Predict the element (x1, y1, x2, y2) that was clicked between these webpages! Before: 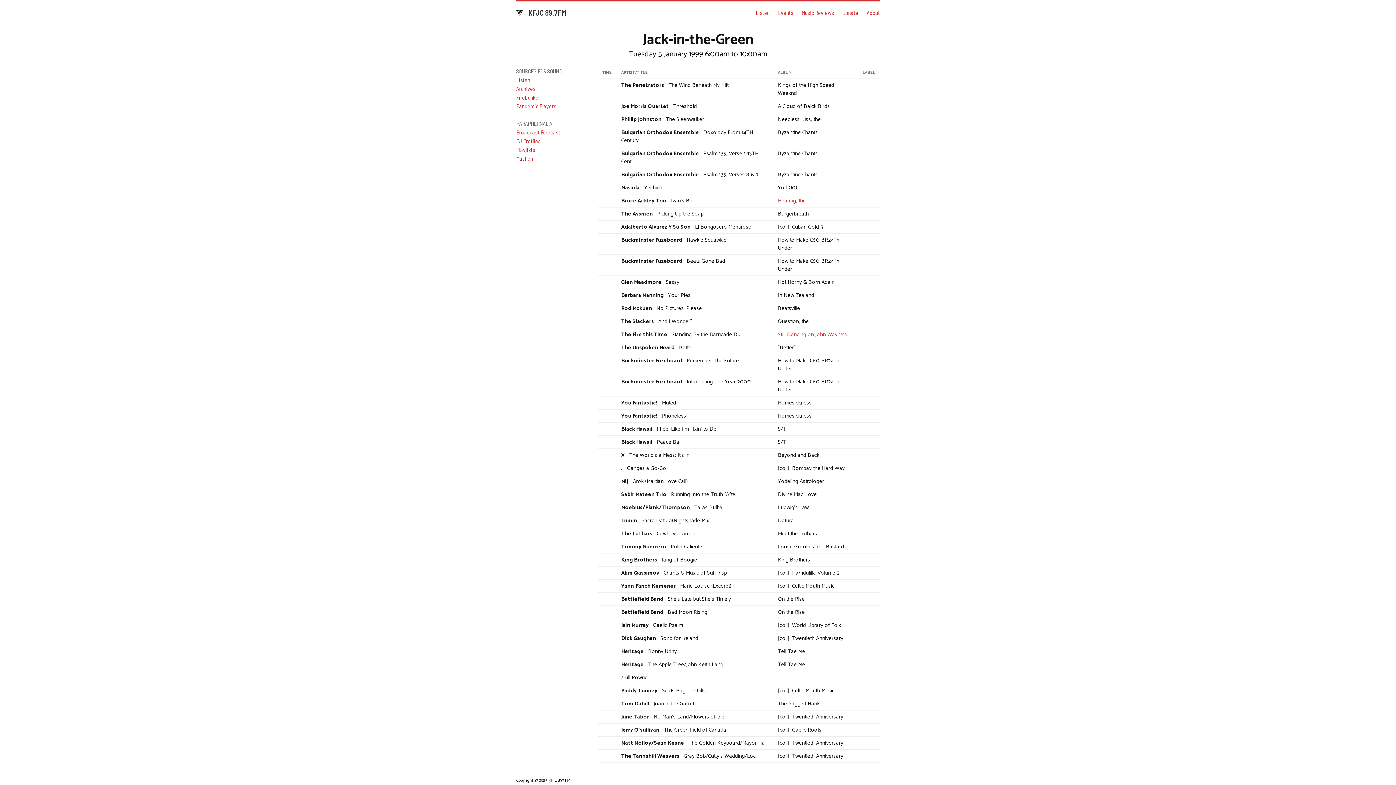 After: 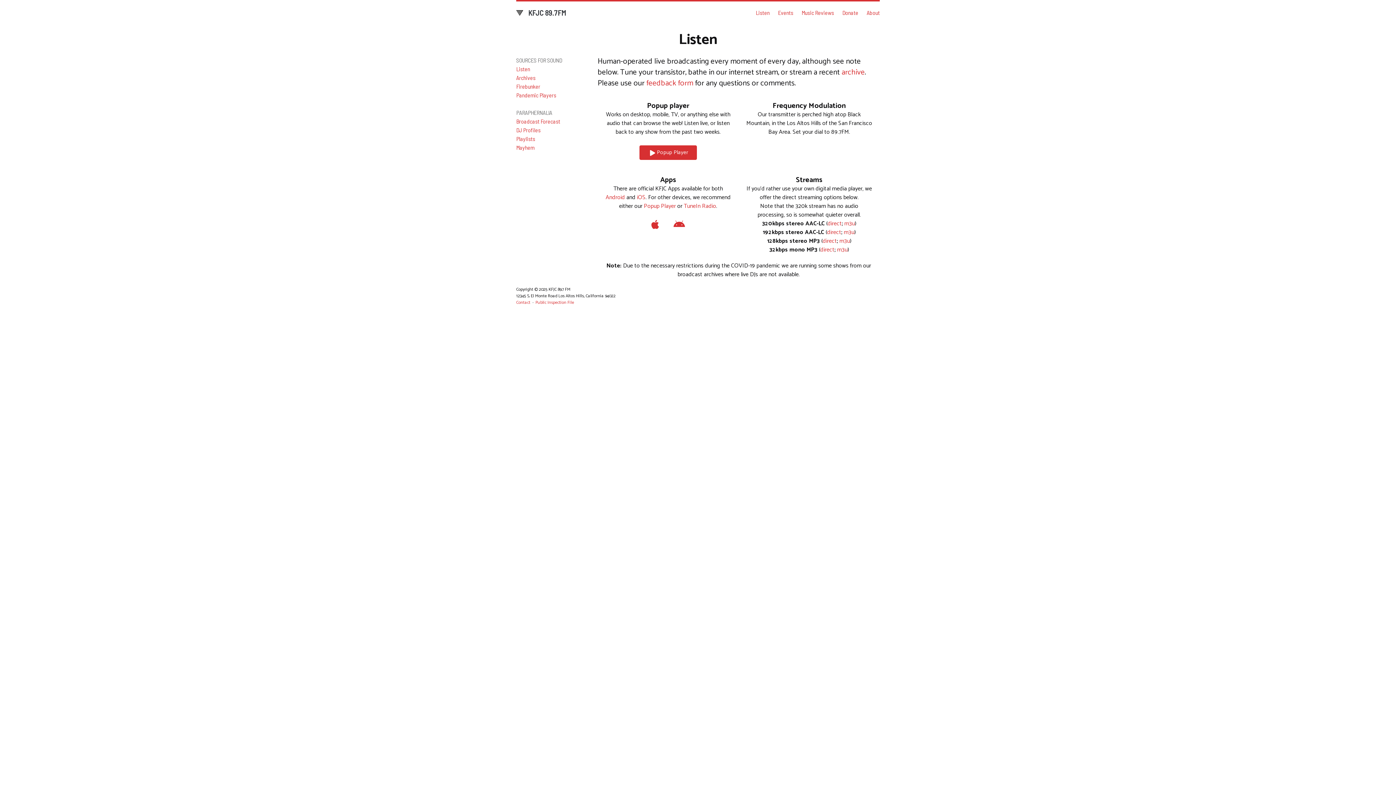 Action: bbox: (756, 8, 769, 17) label: Listen